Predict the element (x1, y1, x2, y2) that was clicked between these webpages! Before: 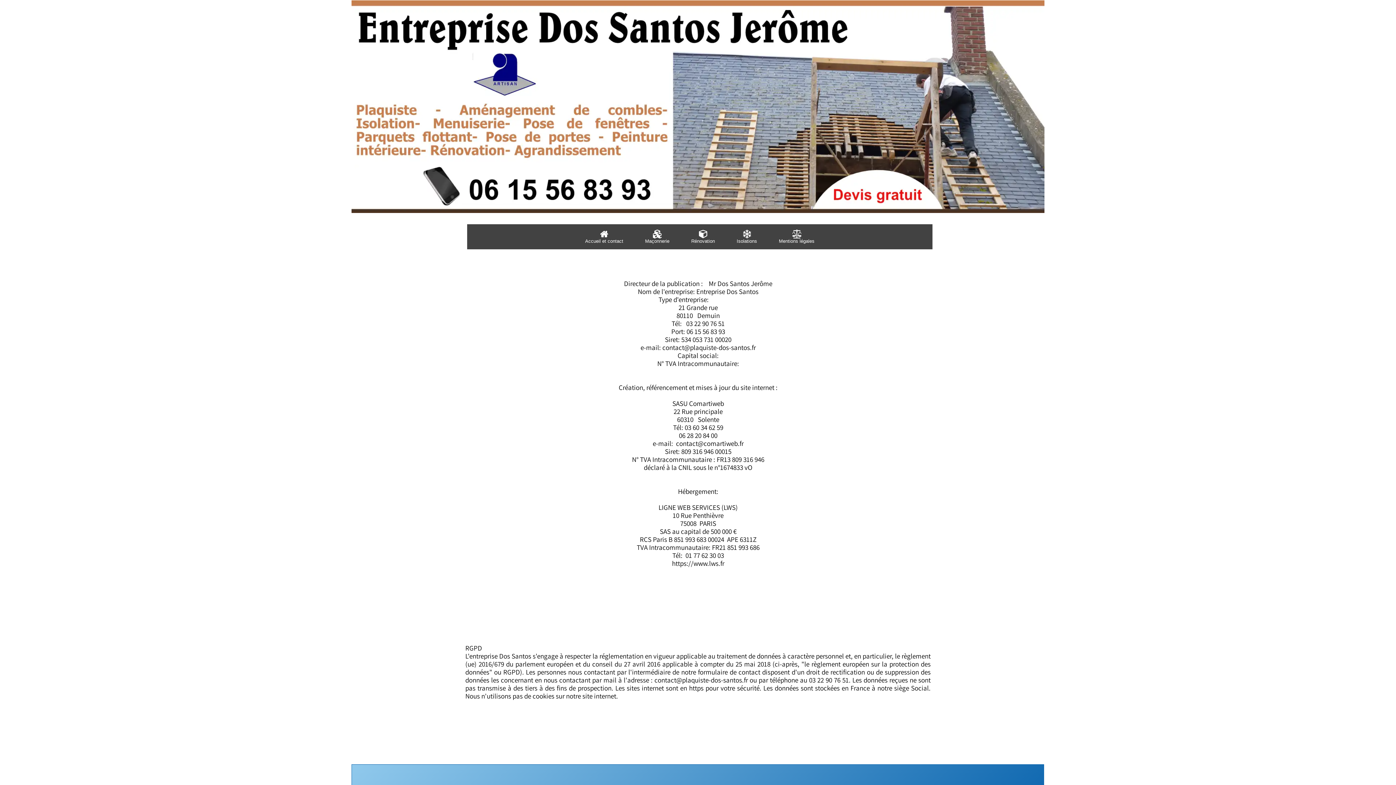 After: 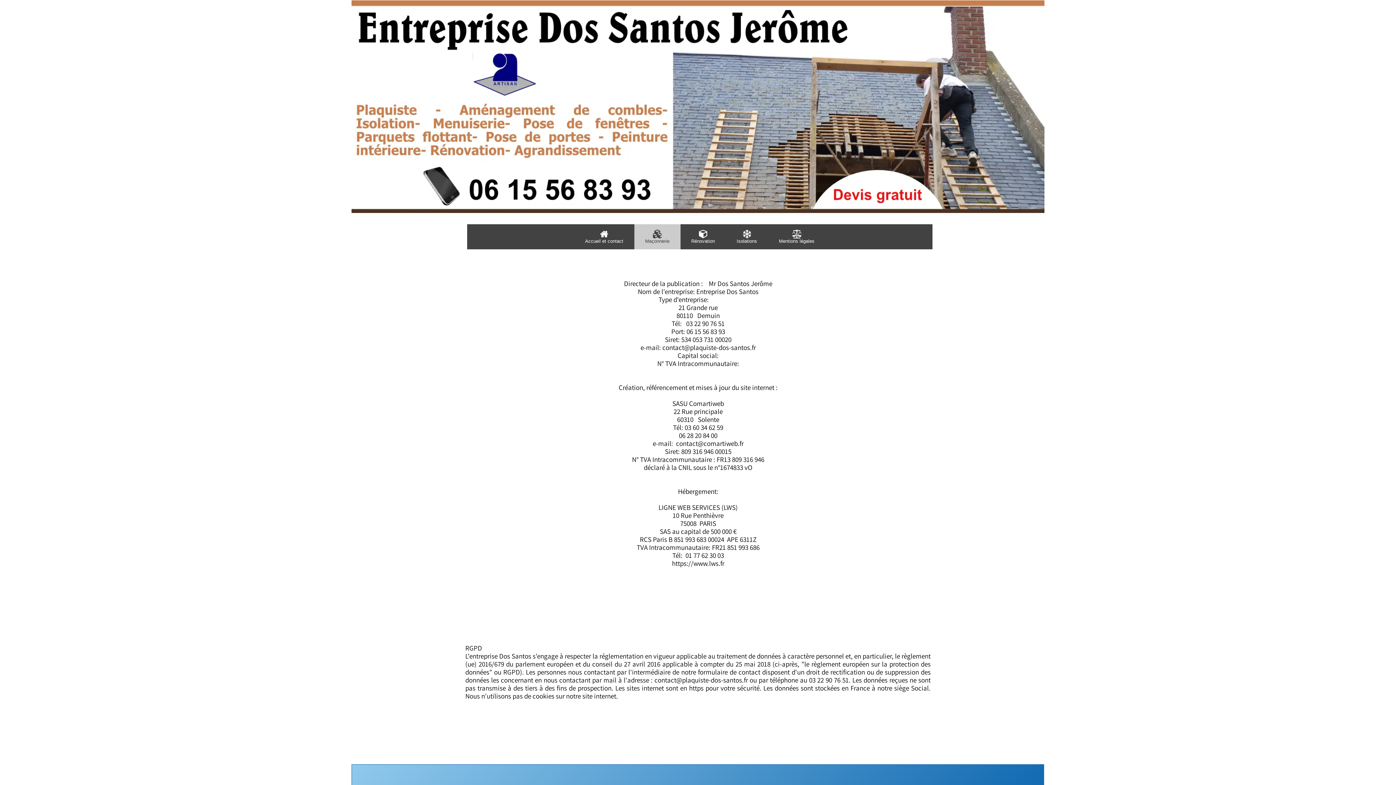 Action: bbox: (634, 224, 680, 249) label: 
Maçonnerie